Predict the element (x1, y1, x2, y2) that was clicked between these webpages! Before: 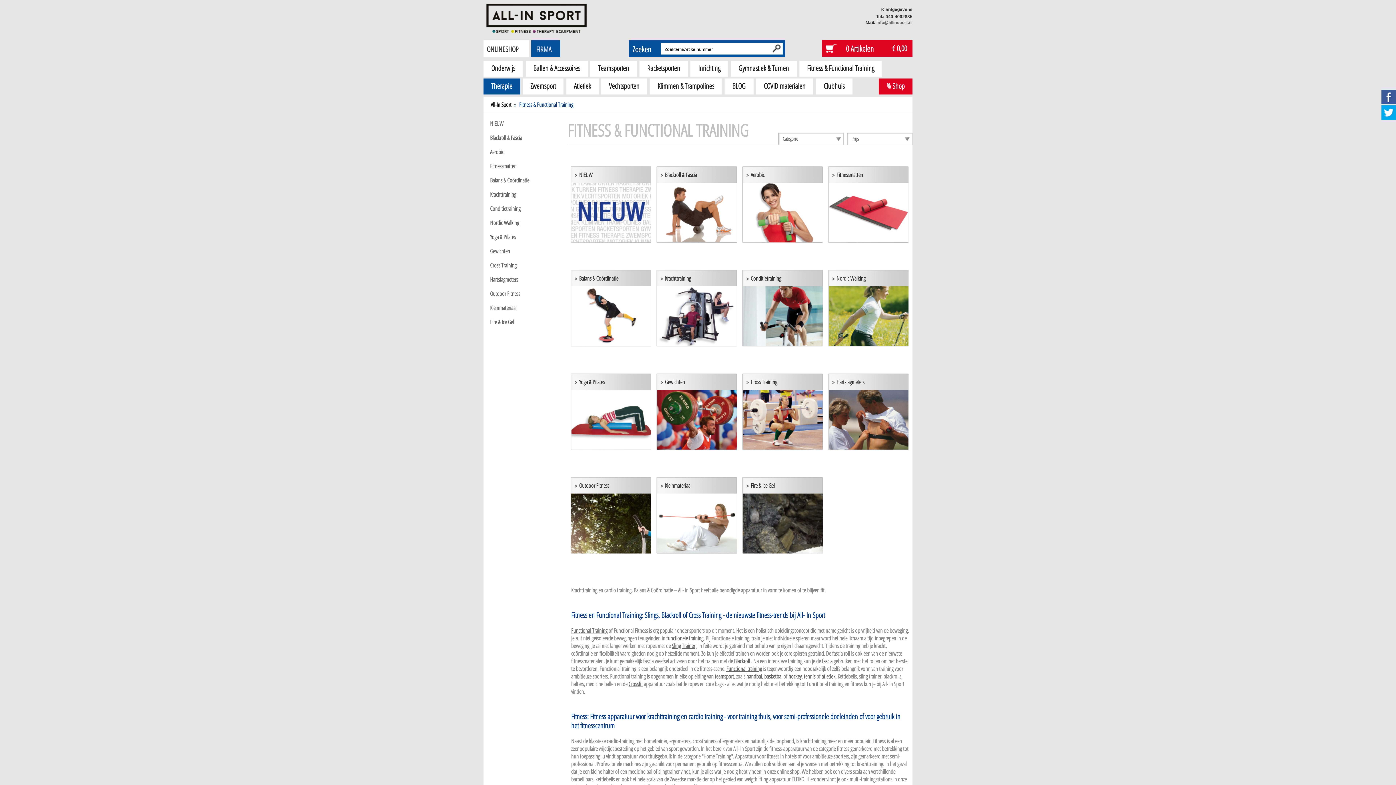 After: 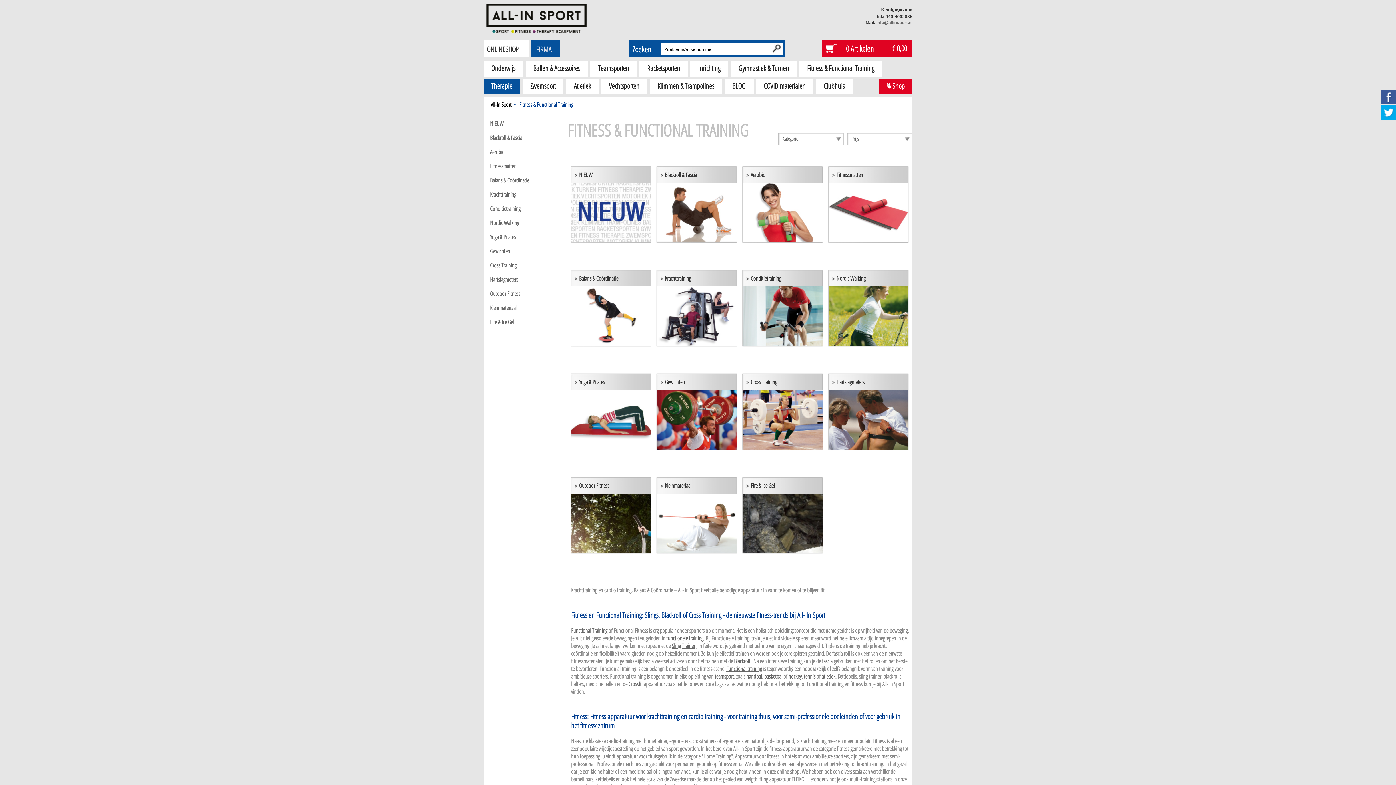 Action: label: functionele training bbox: (666, 634, 703, 642)